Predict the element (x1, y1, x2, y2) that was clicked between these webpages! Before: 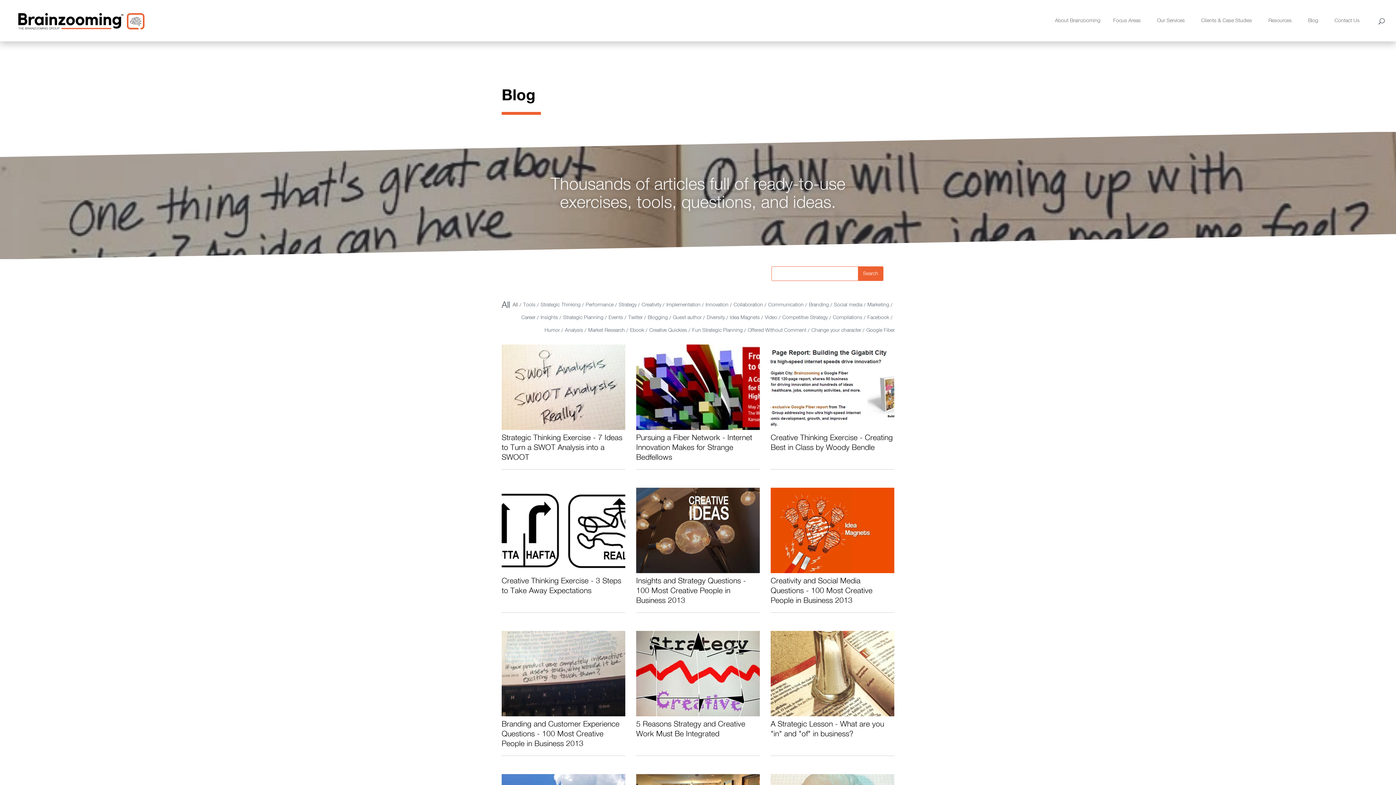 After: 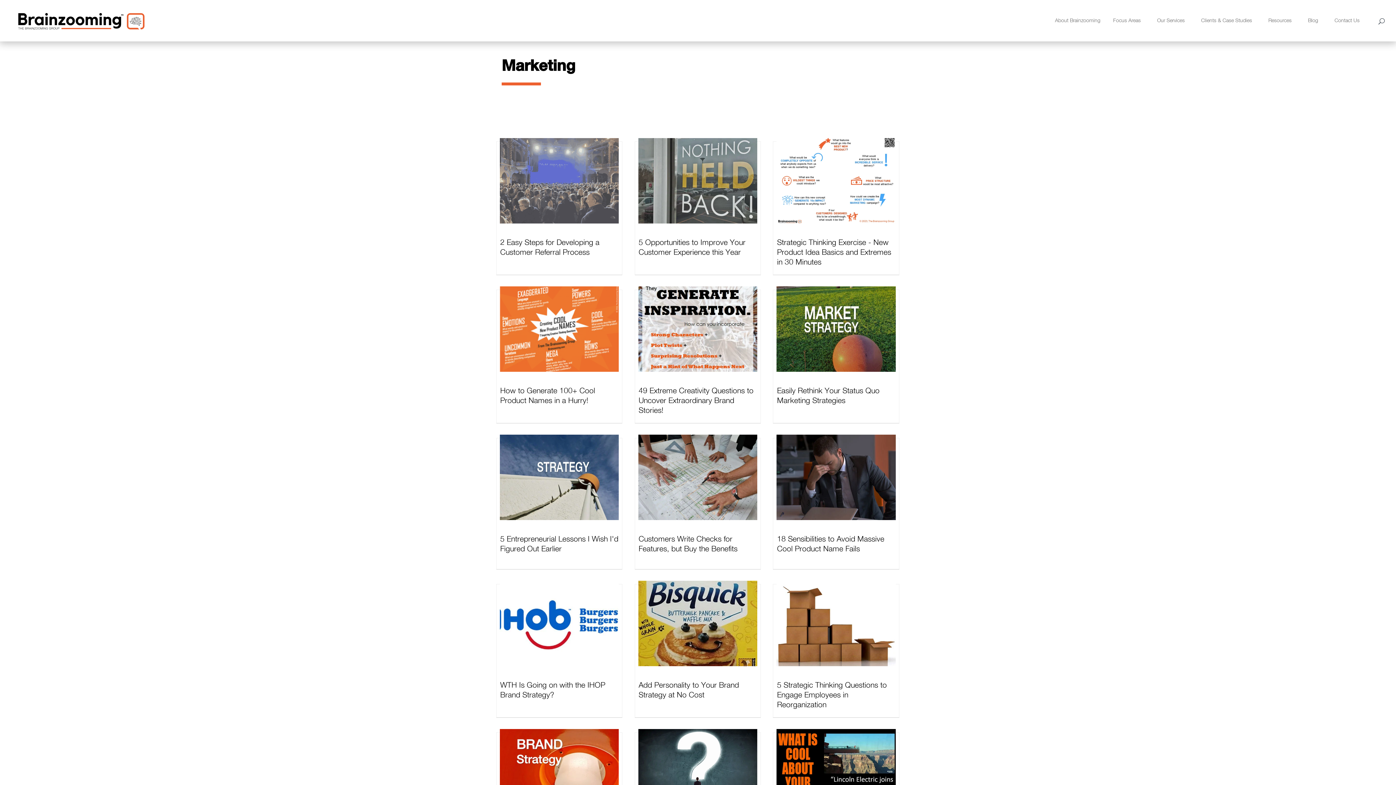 Action: label: Marketing bbox: (867, 298, 889, 311)